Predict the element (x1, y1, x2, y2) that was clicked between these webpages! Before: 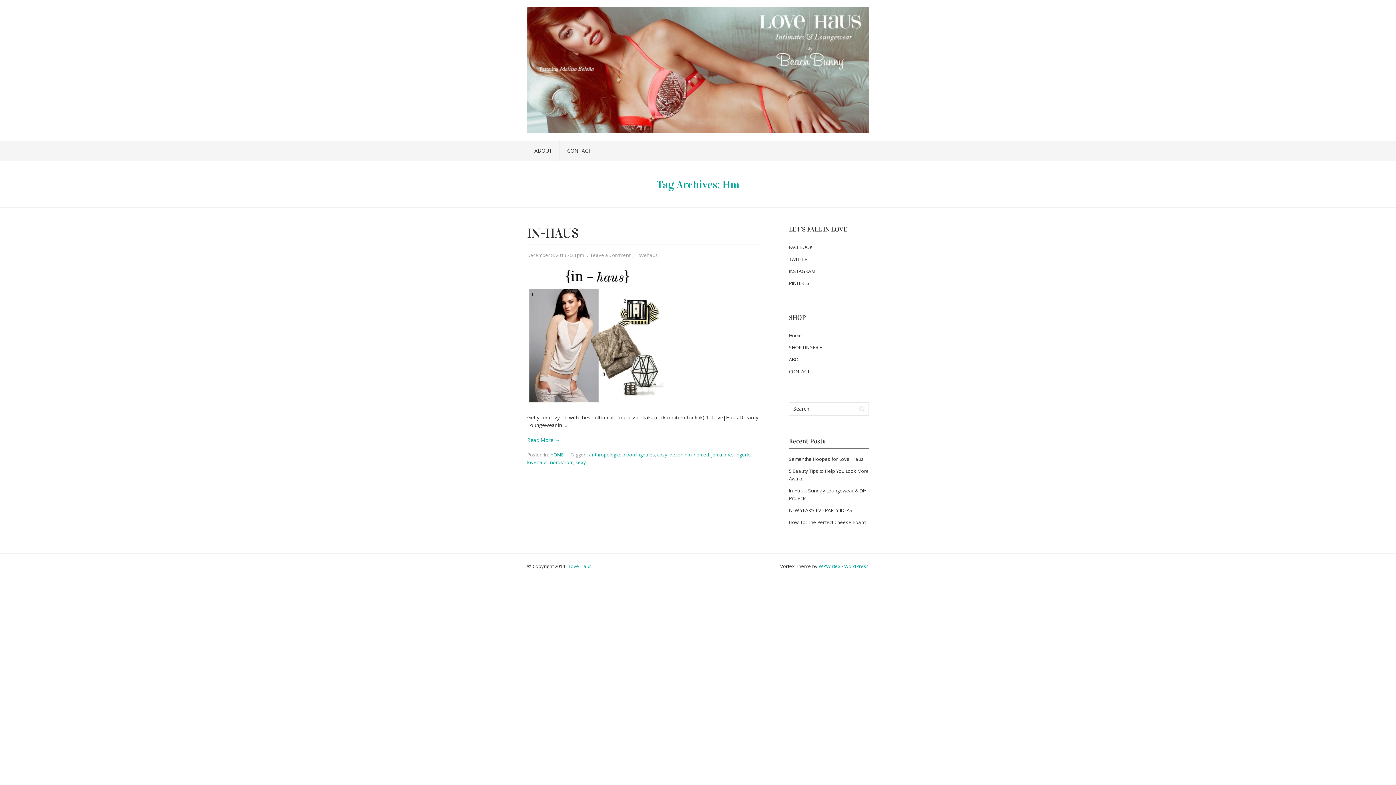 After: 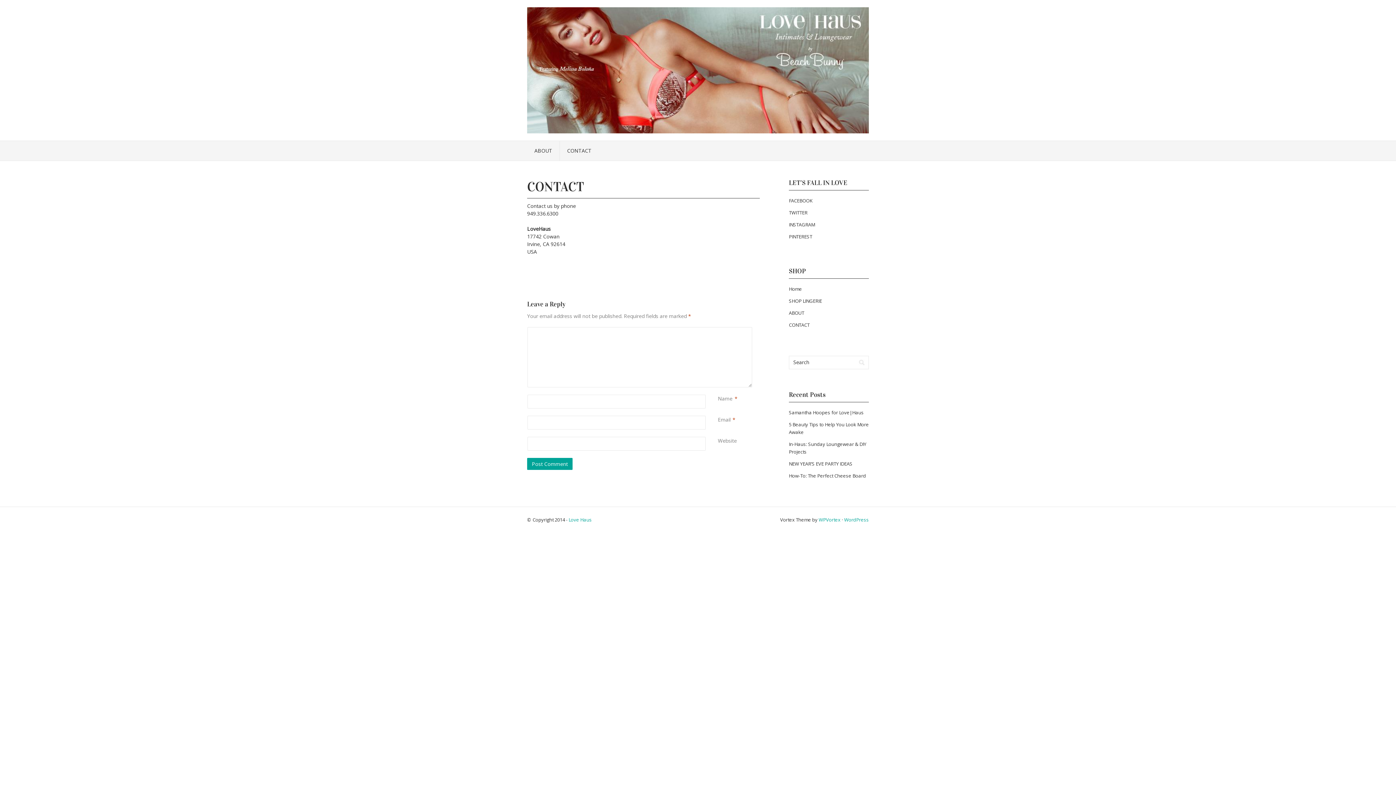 Action: label: CONTACT bbox: (560, 141, 598, 160)